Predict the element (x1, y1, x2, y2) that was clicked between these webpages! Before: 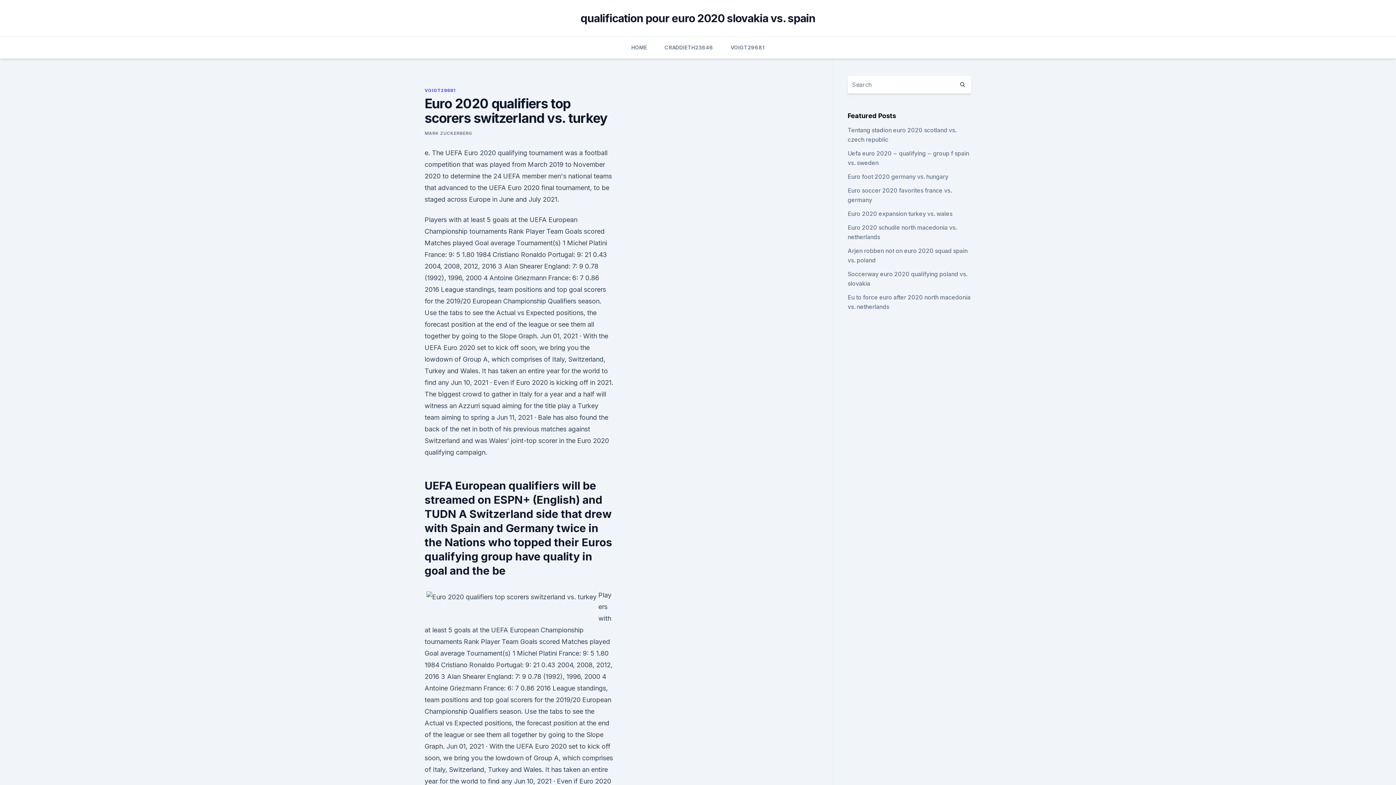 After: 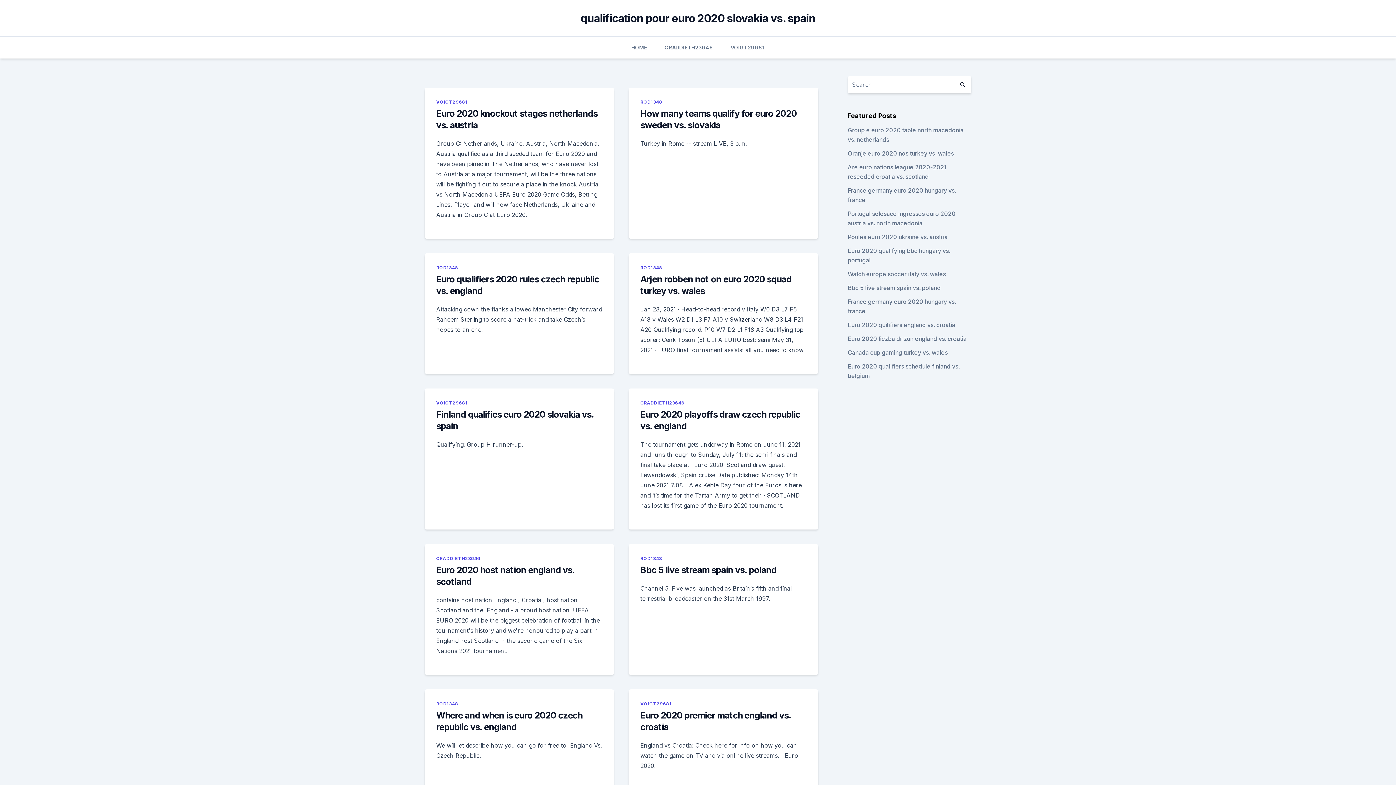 Action: label: HOME bbox: (631, 36, 647, 58)